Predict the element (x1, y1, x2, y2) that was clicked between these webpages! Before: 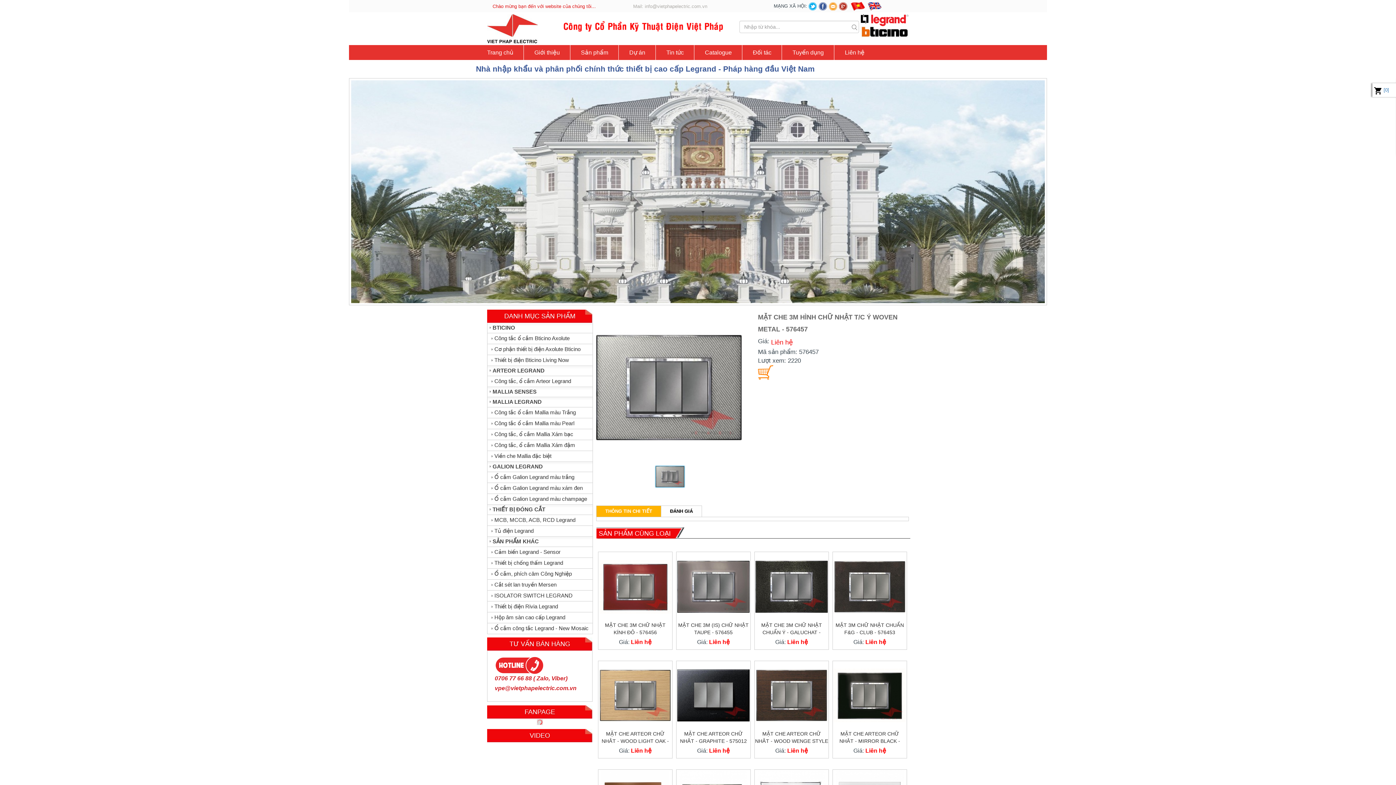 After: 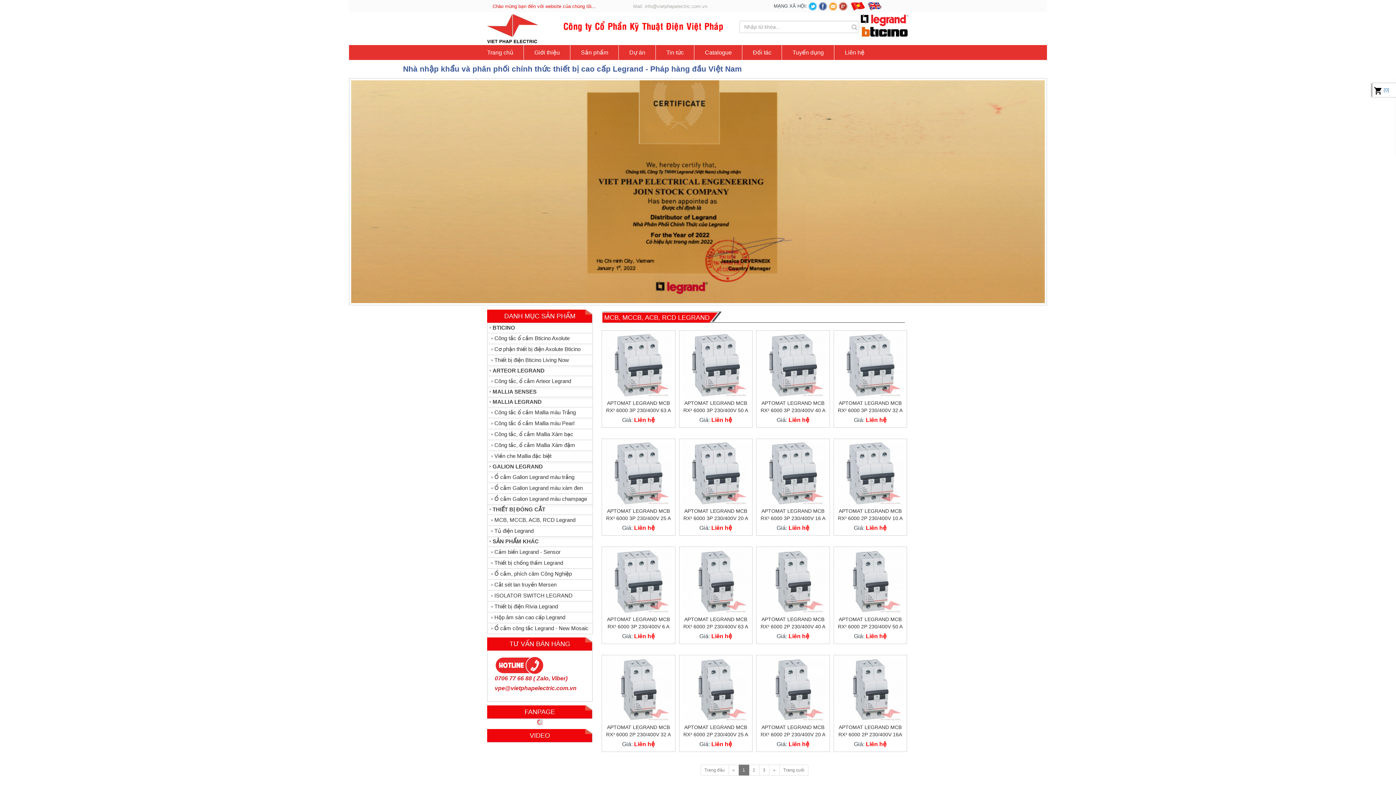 Action: label: MCB, MCCB, ACB, RCD Legrand bbox: (487, 515, 592, 525)